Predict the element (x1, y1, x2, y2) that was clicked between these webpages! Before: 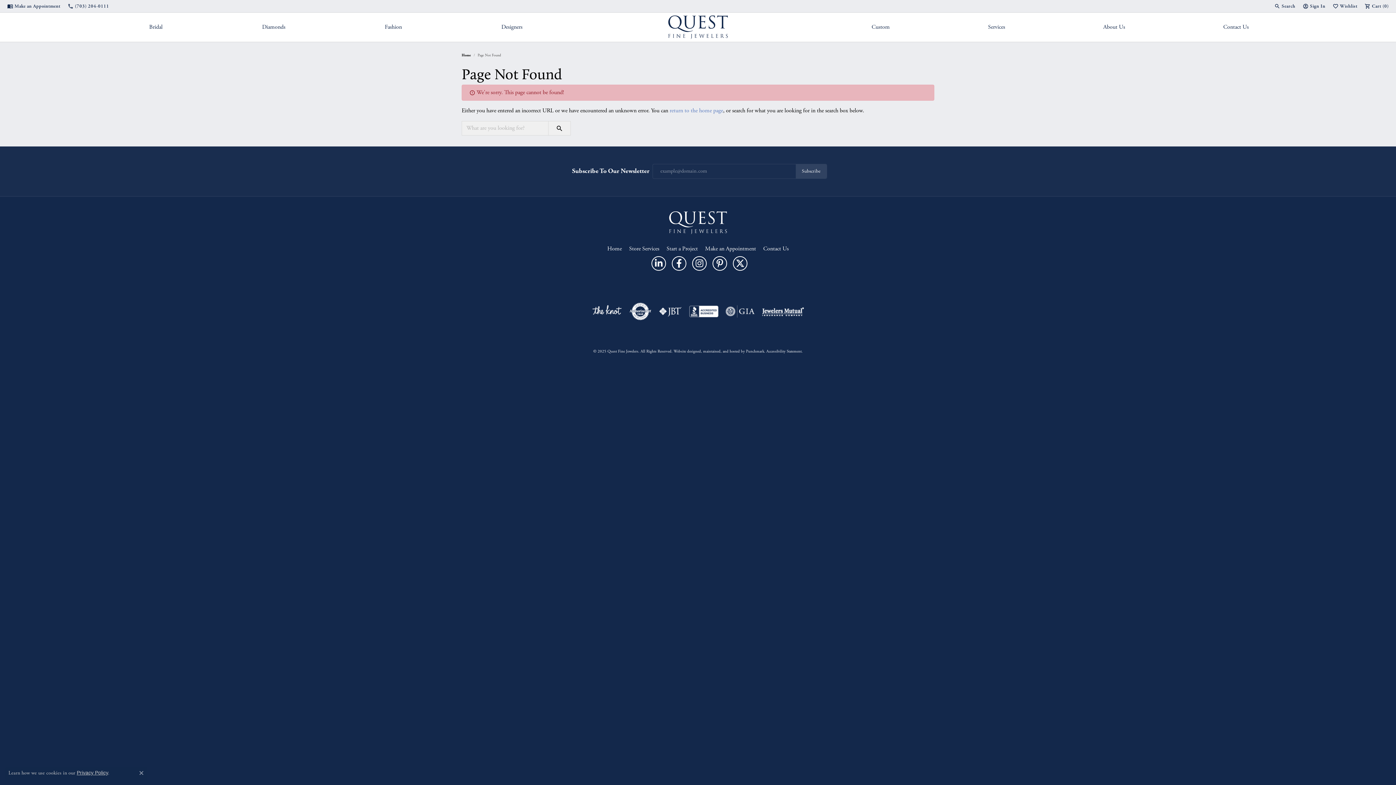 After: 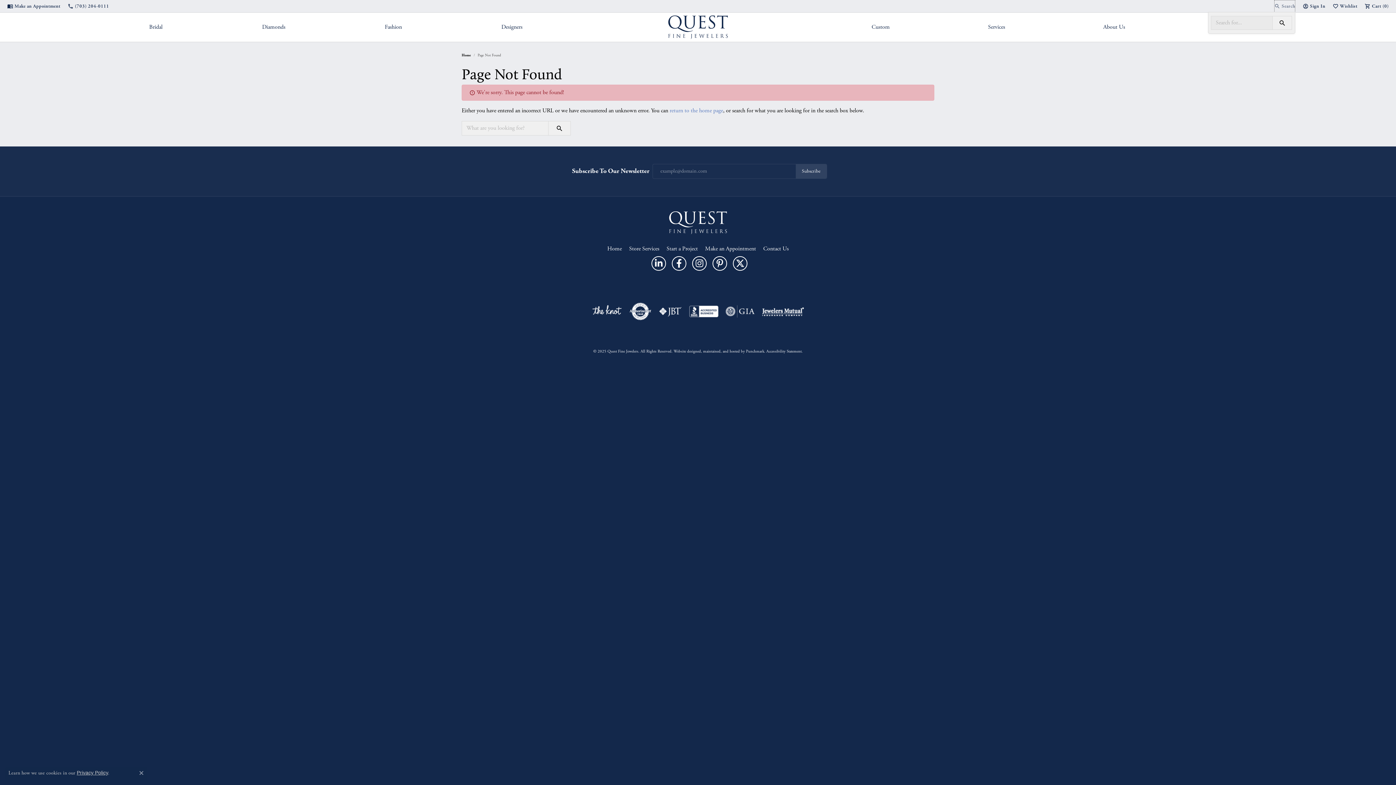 Action: bbox: (1274, 0, 1295, 12) label: Search